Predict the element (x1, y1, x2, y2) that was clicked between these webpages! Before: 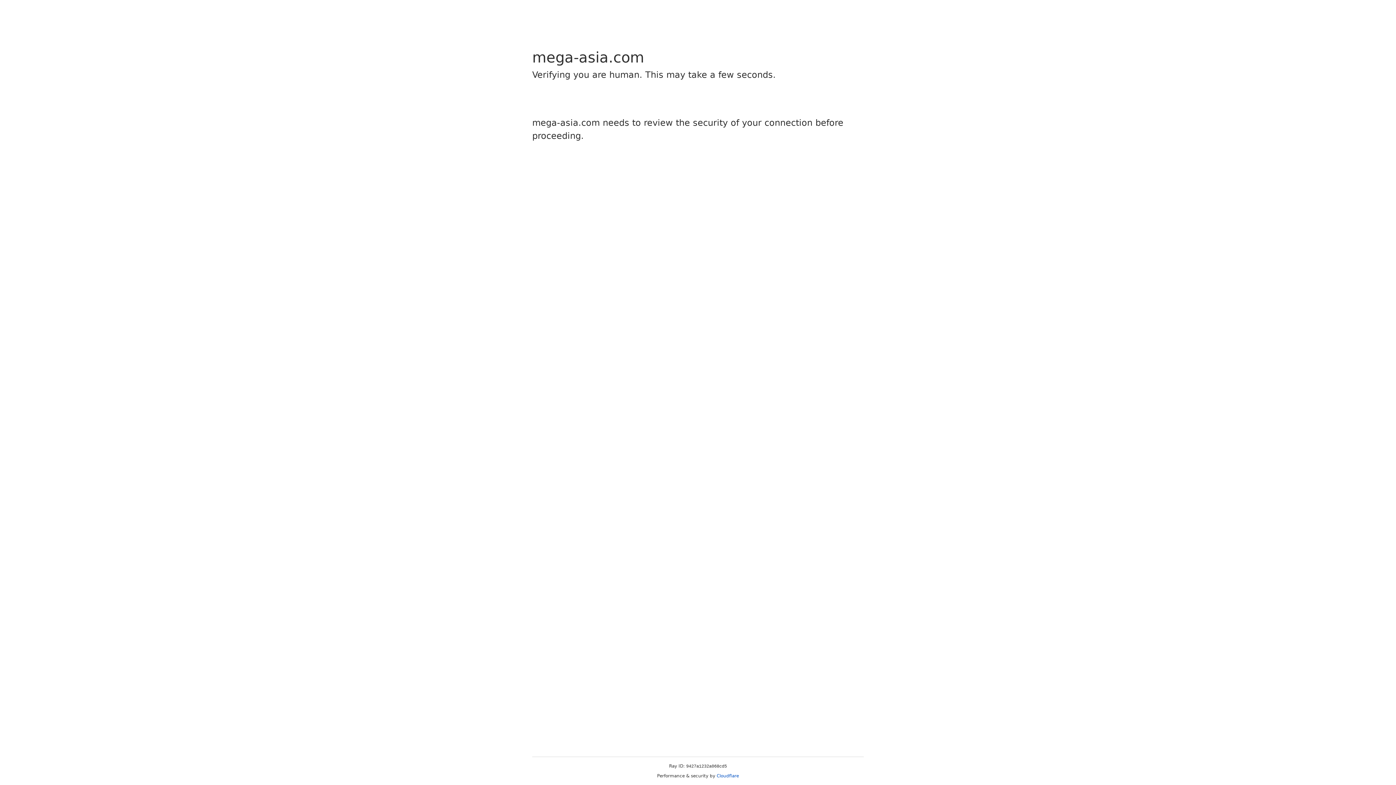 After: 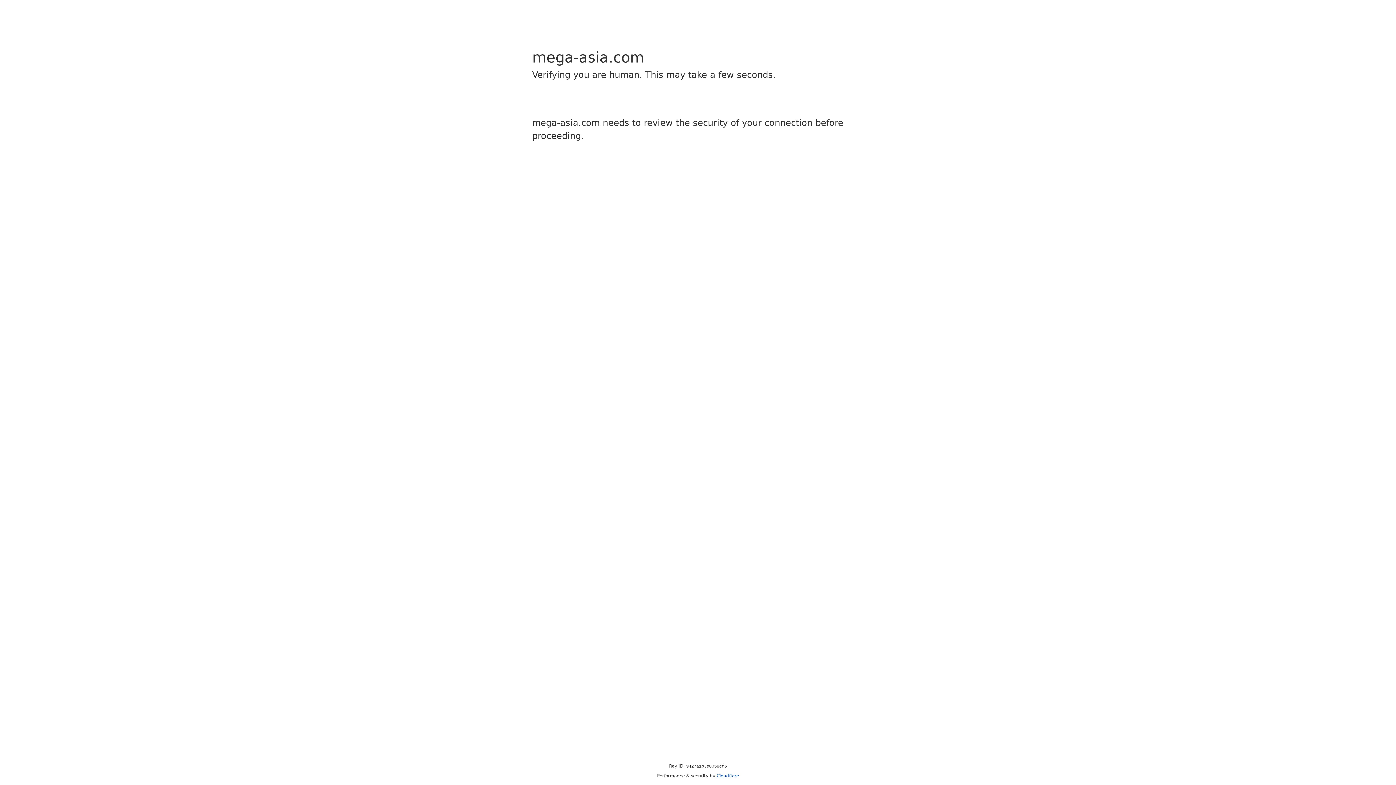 Action: label: Cloudflare bbox: (716, 773, 739, 778)